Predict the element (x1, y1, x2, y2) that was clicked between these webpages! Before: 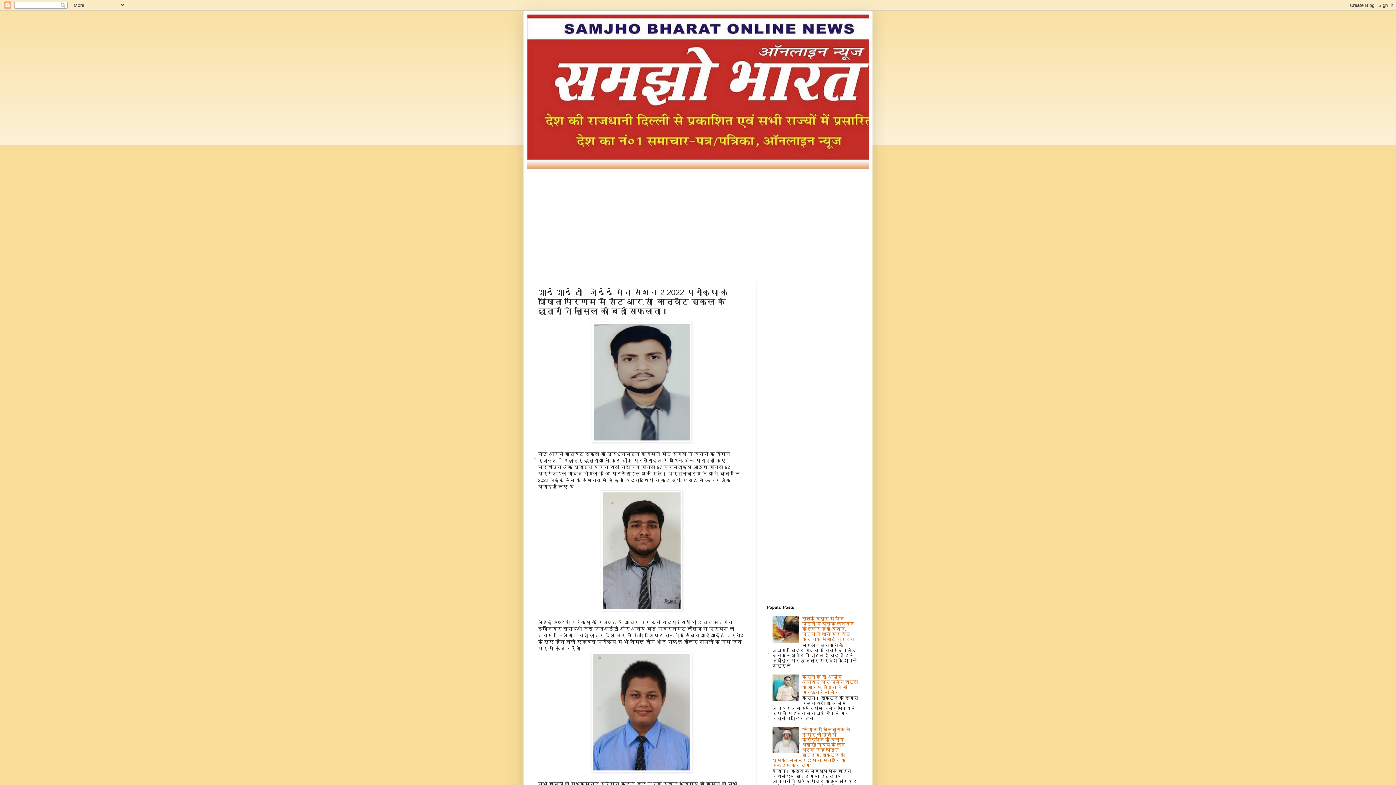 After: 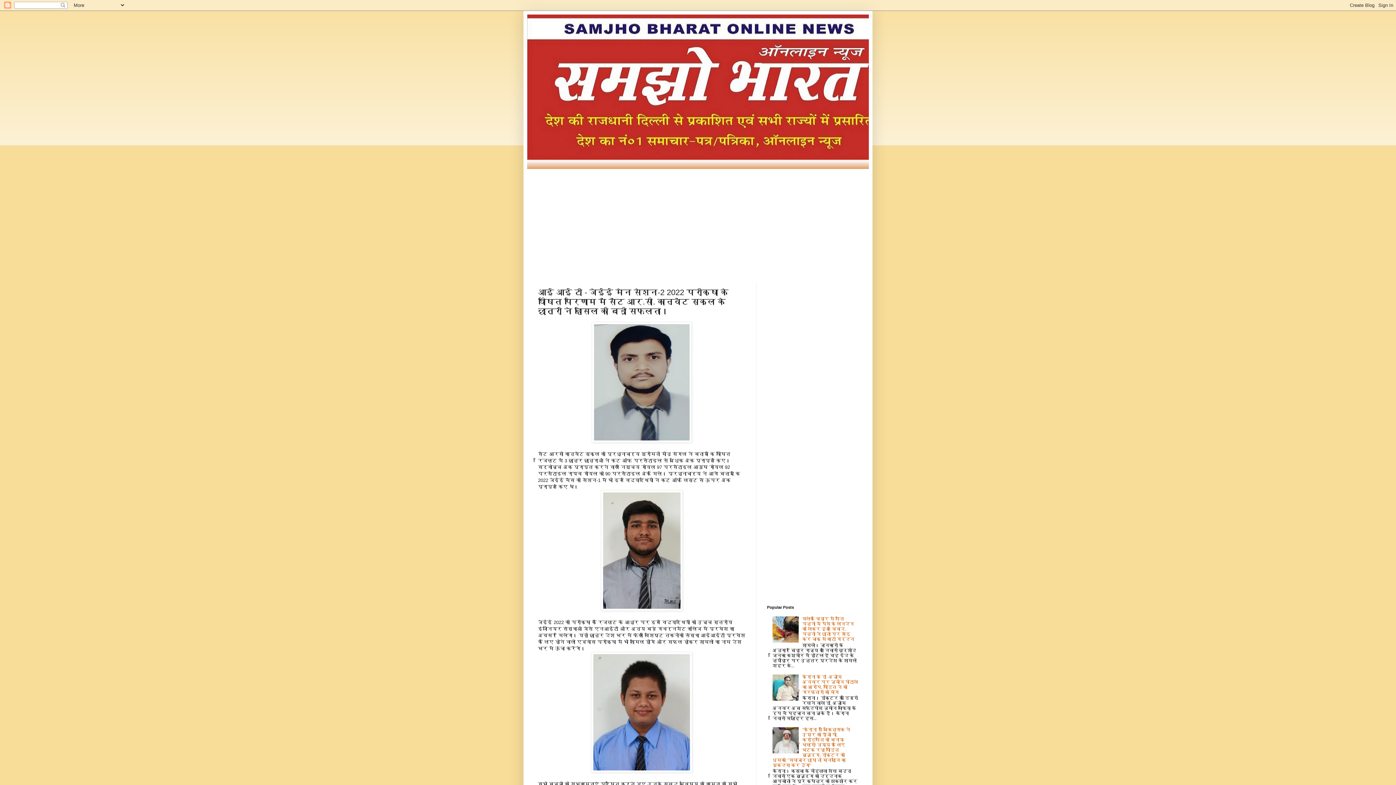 Action: bbox: (772, 639, 800, 644)